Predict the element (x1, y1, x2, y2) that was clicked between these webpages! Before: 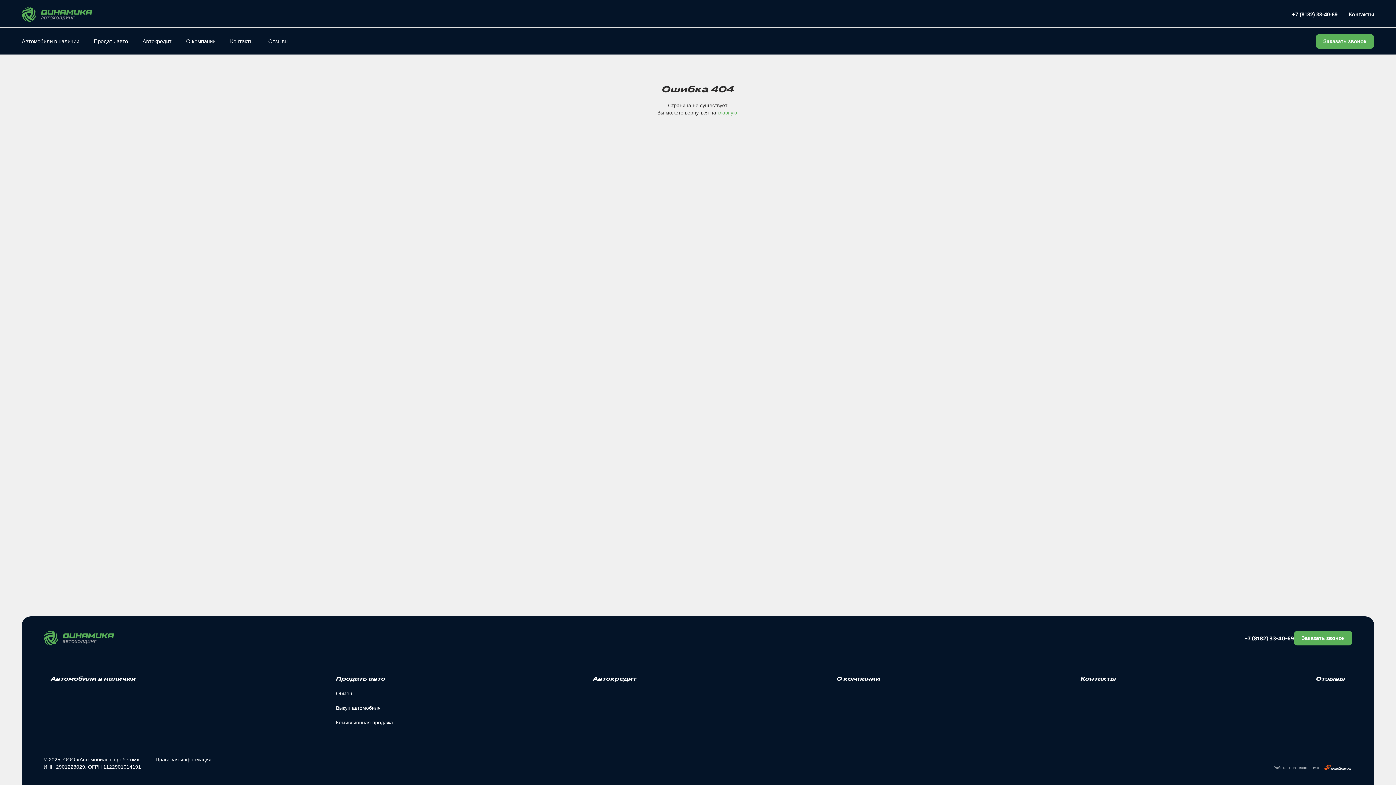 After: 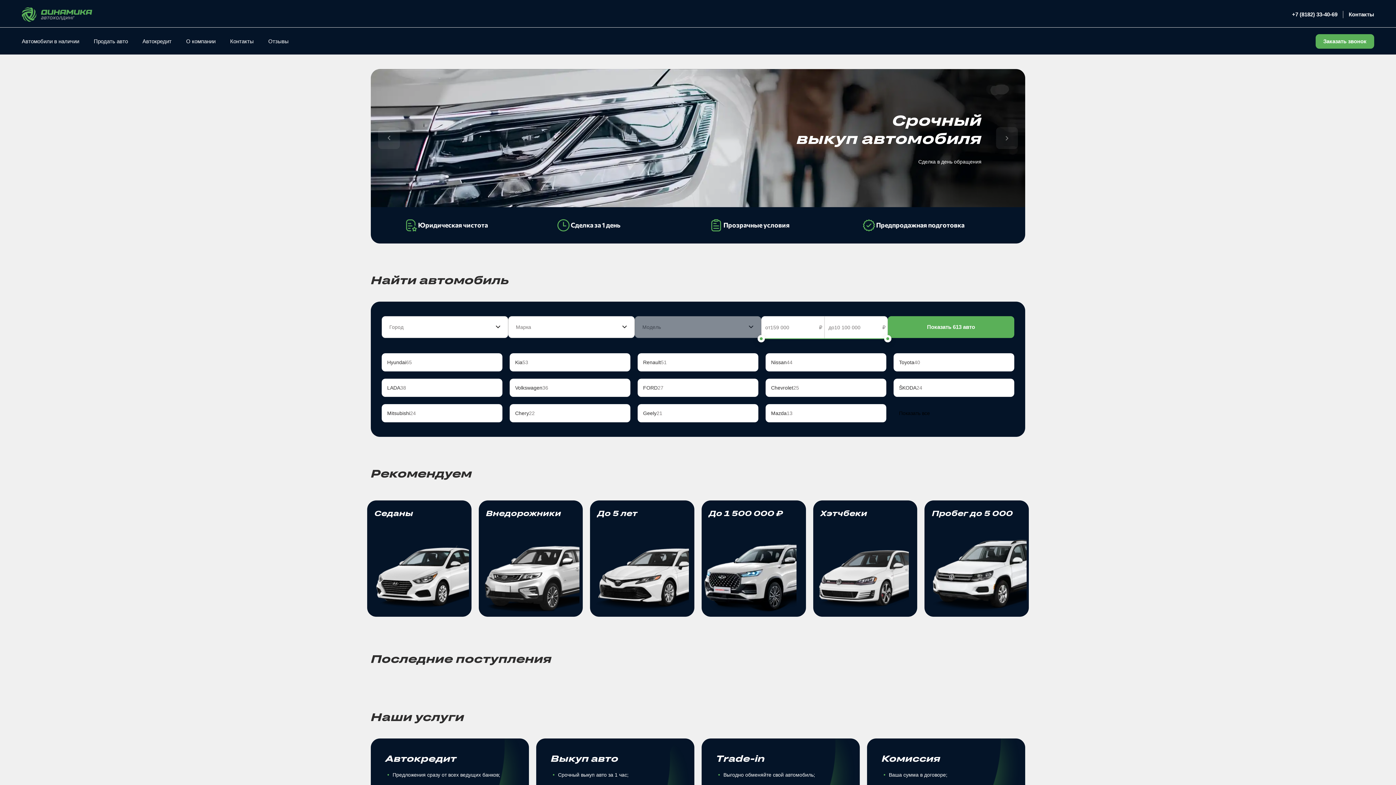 Action: label: главную bbox: (717, 109, 737, 115)